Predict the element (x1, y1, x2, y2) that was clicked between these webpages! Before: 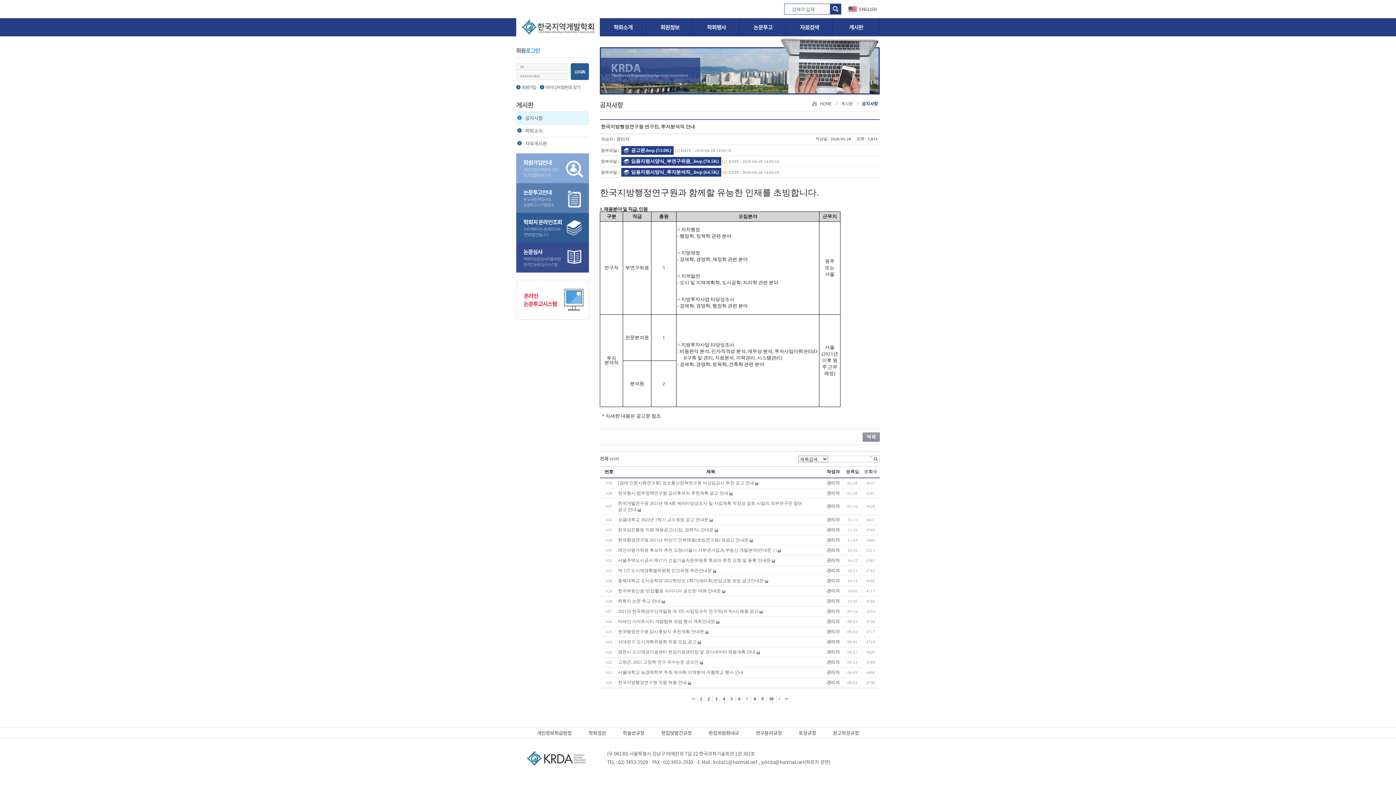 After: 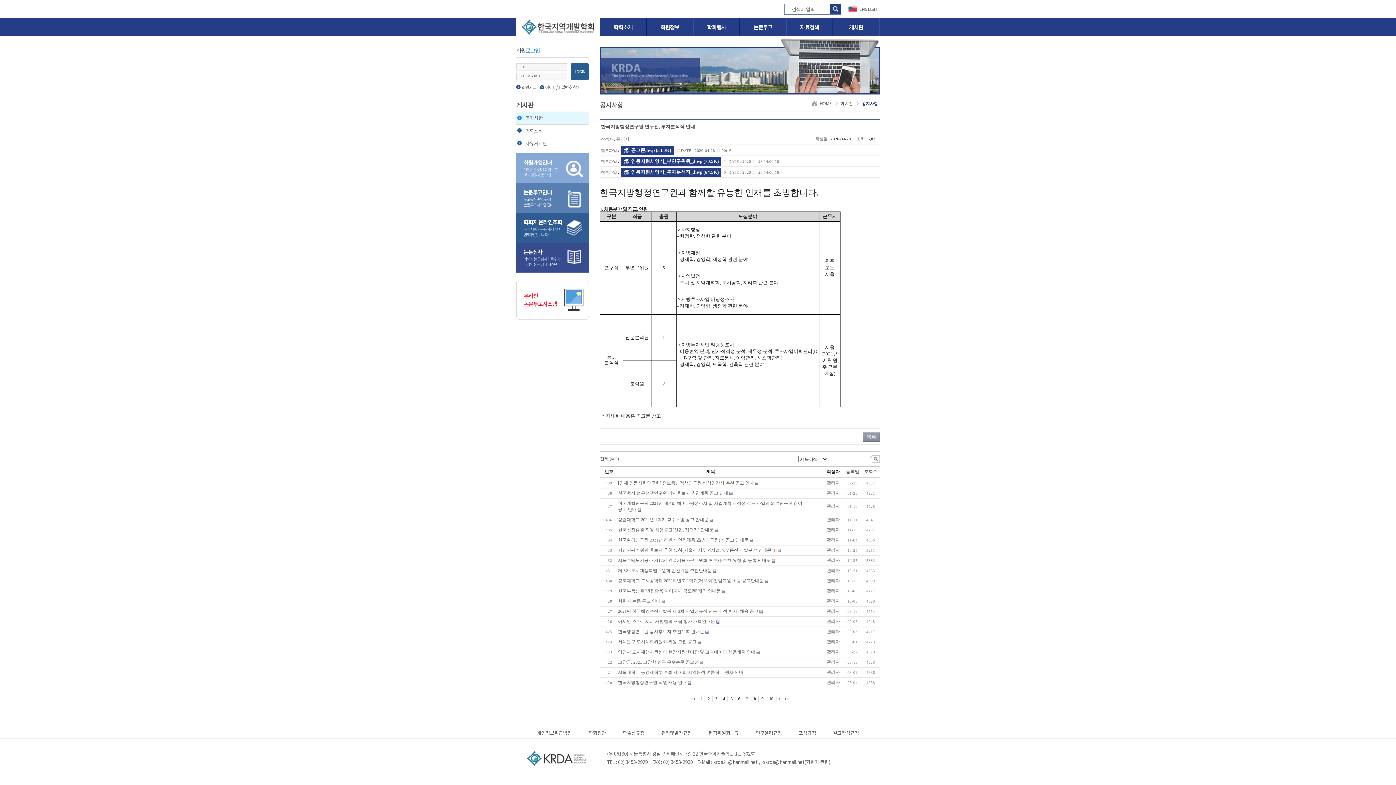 Action: bbox: (621, 148, 673, 153) label: 공고문.hwp (53.0K)